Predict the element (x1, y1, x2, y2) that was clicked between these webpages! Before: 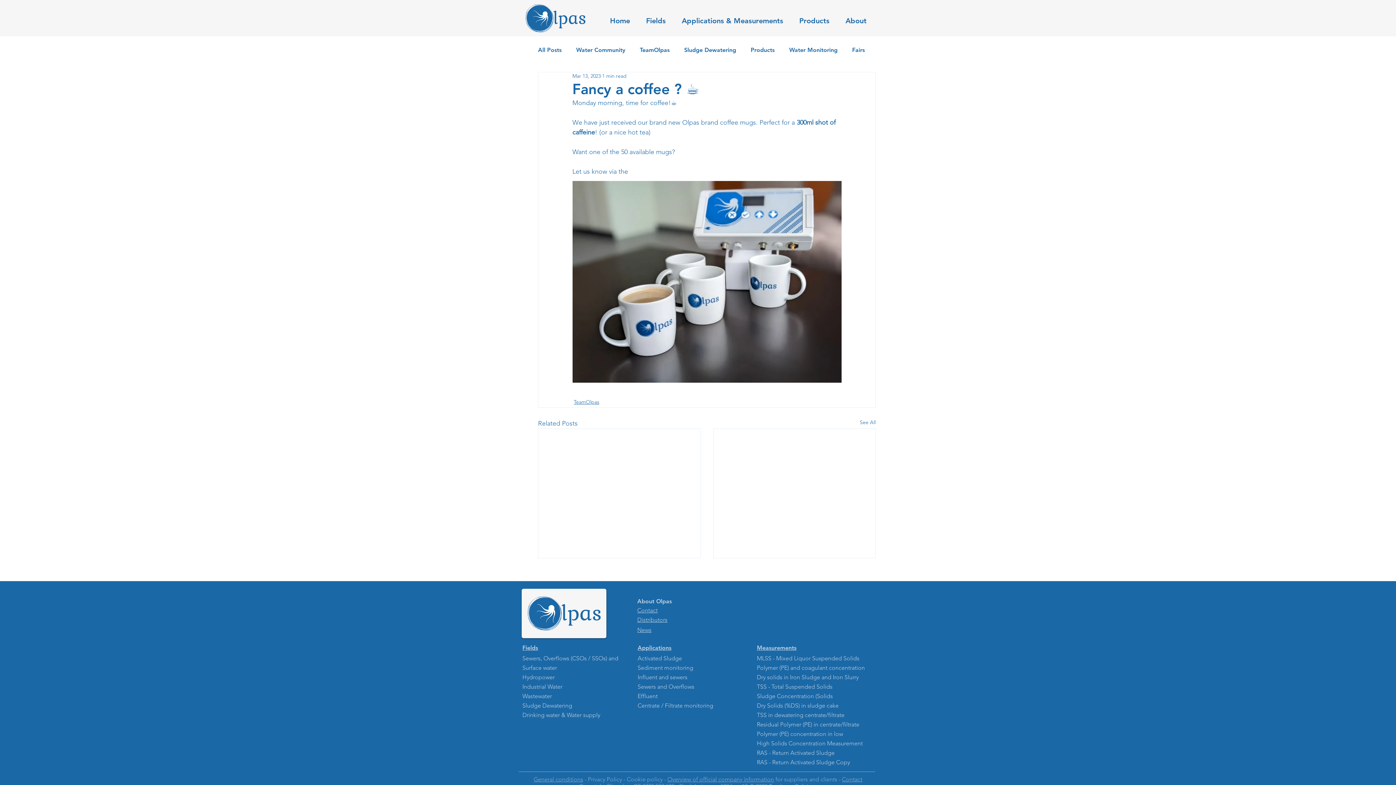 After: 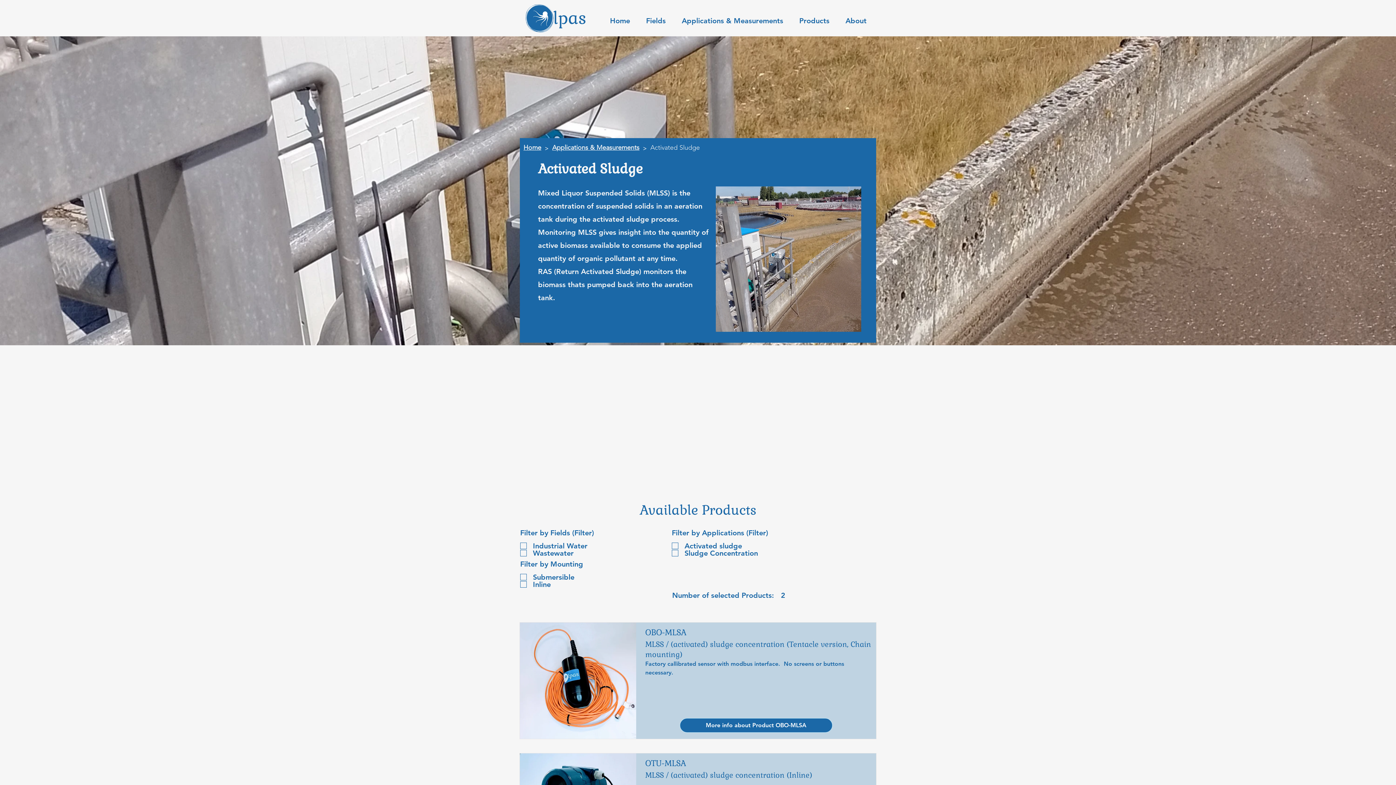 Action: label: Activated Sludge bbox: (637, 653, 754, 663)